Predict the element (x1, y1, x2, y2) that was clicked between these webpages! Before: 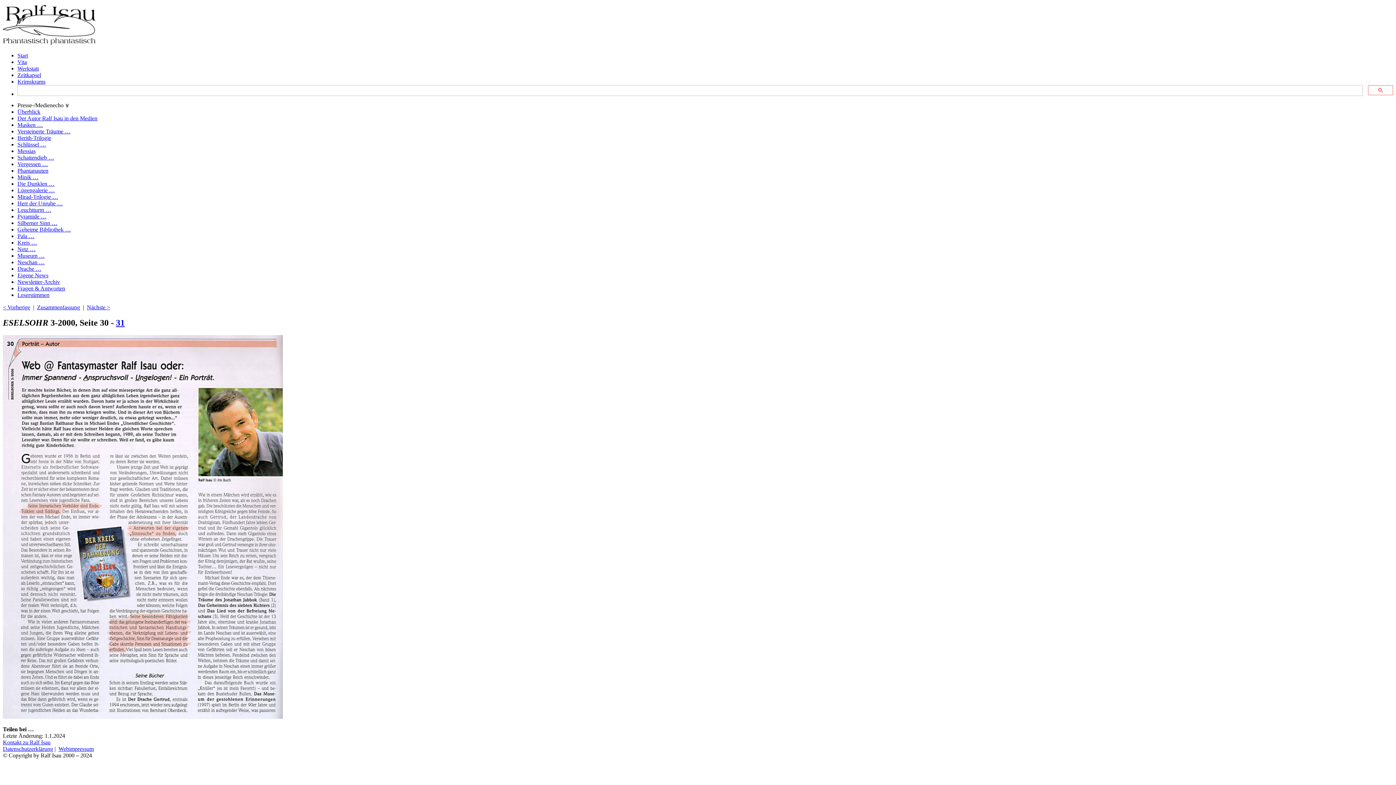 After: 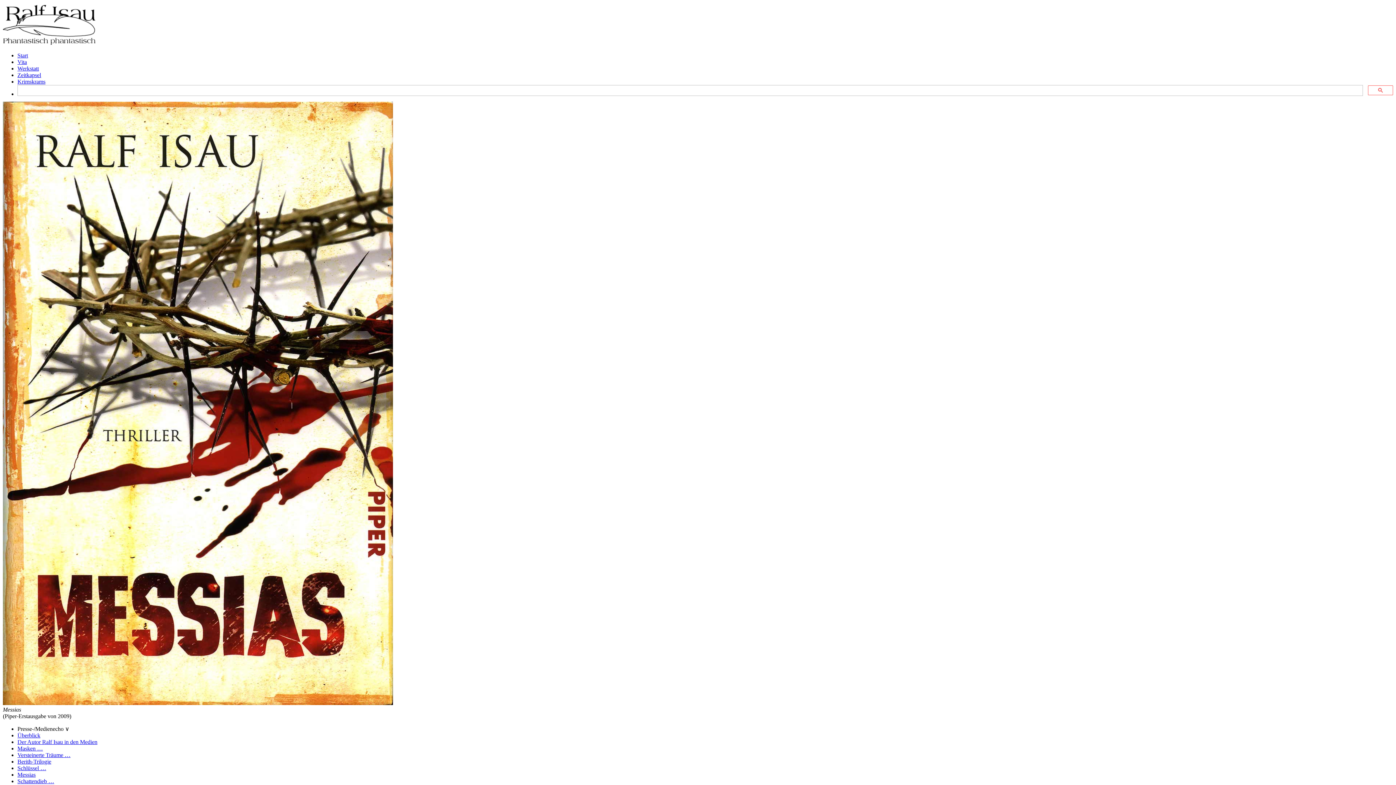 Action: bbox: (17, 148, 35, 154) label: Messias